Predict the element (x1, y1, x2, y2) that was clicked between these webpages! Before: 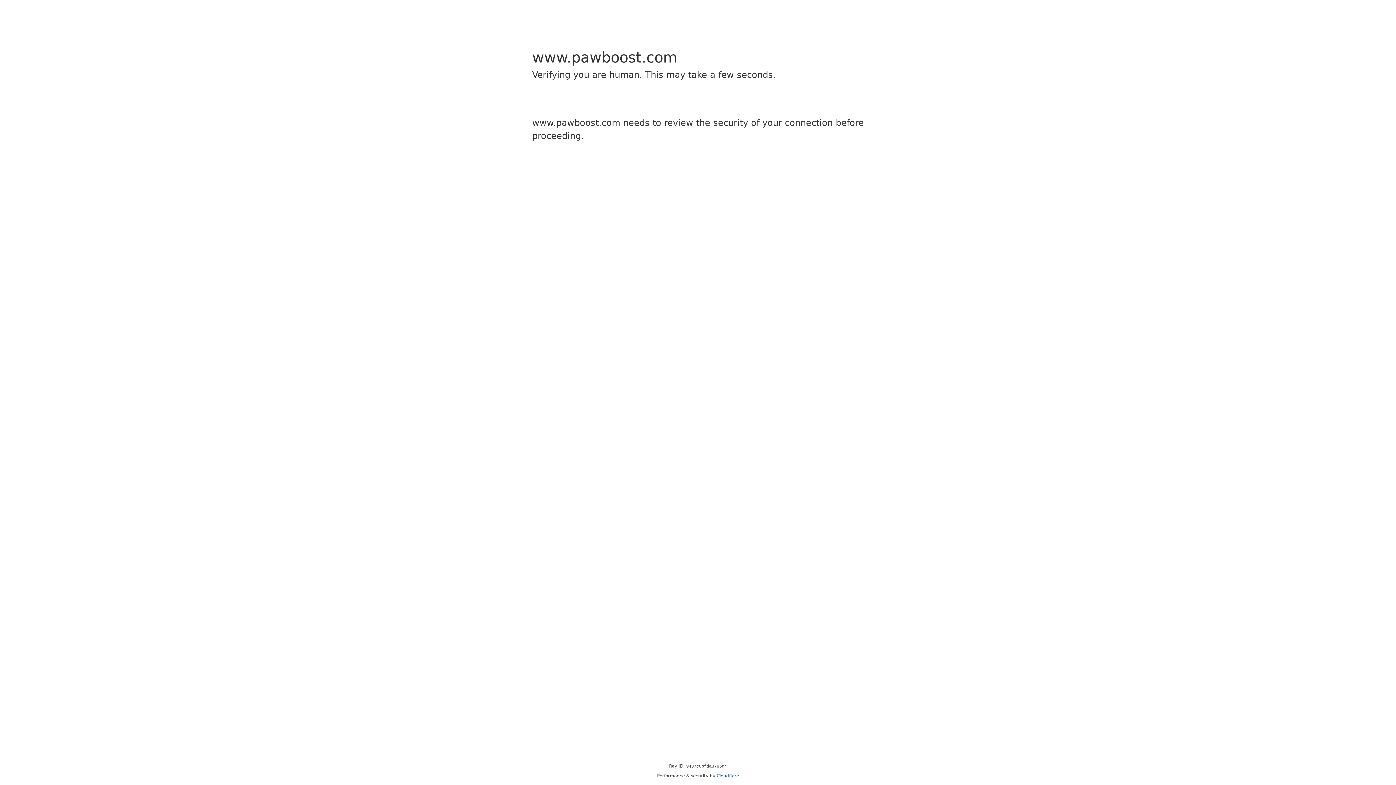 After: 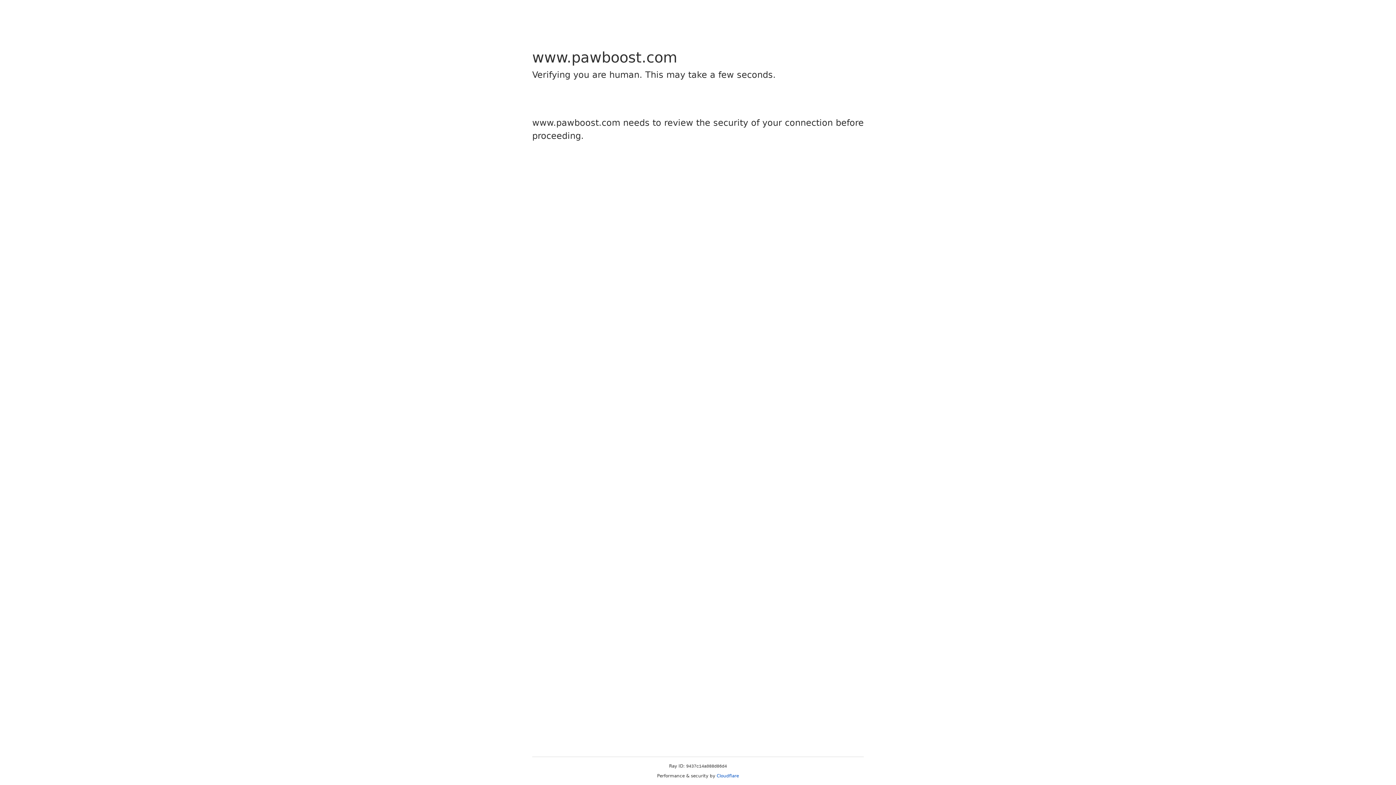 Action: bbox: (716, 773, 739, 778) label: Cloudflare